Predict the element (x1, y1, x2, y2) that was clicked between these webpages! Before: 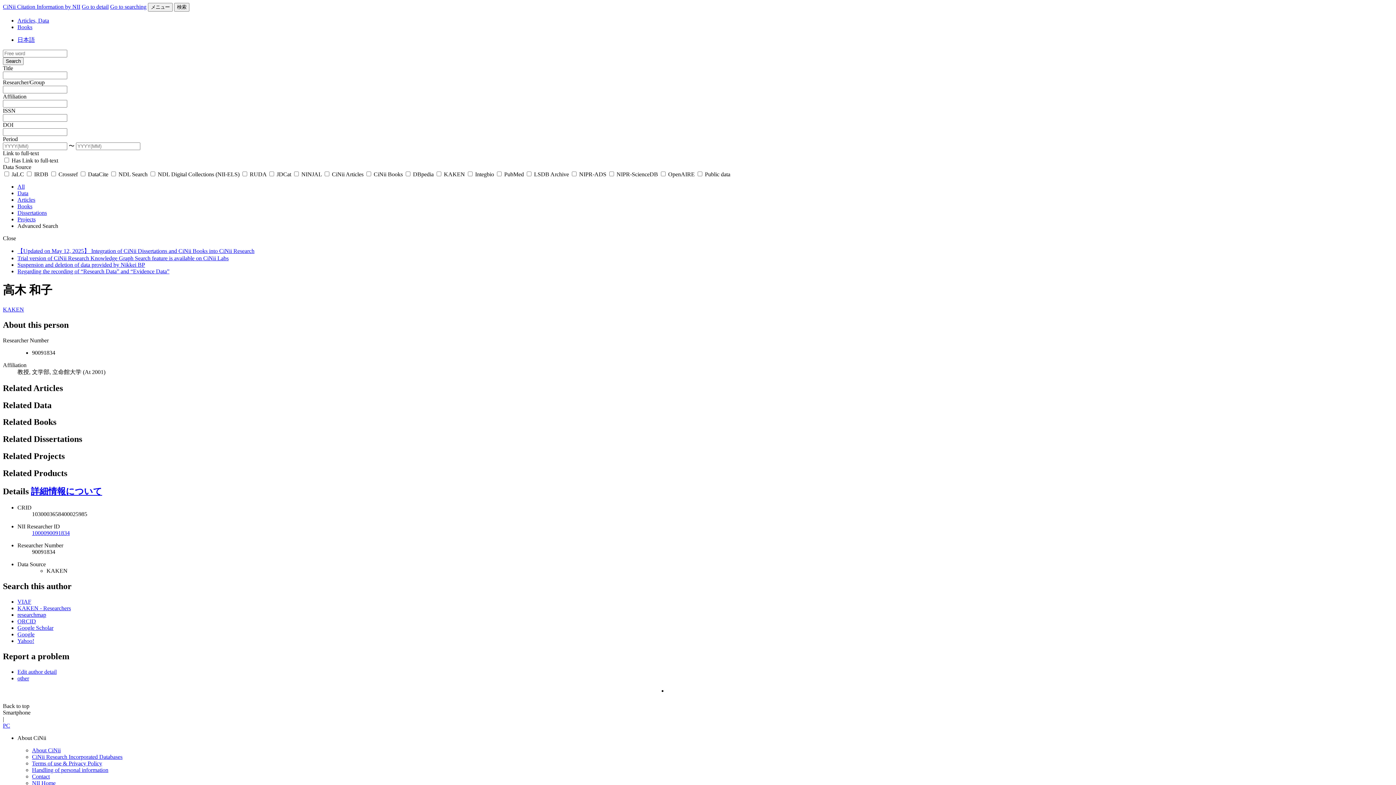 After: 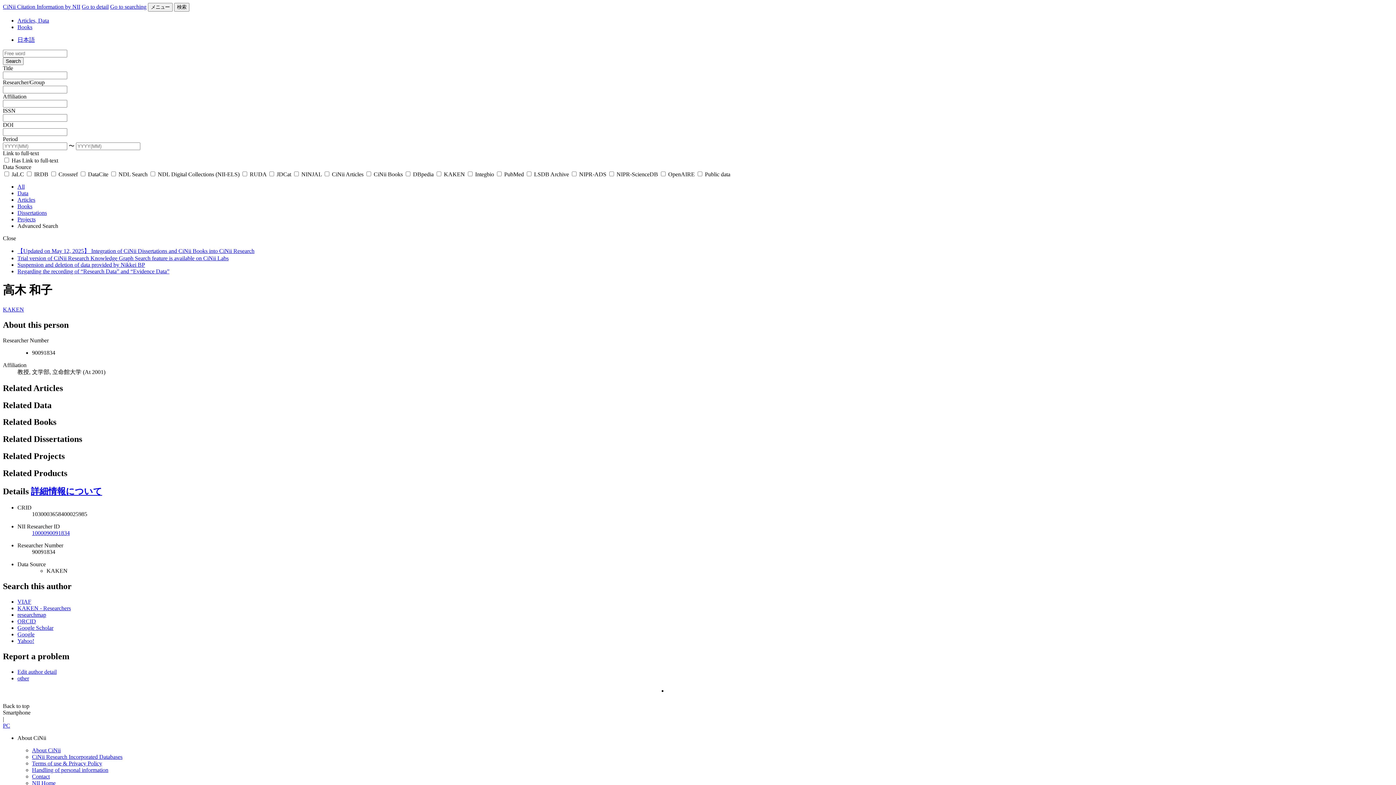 Action: label: VIAF bbox: (17, 598, 31, 605)